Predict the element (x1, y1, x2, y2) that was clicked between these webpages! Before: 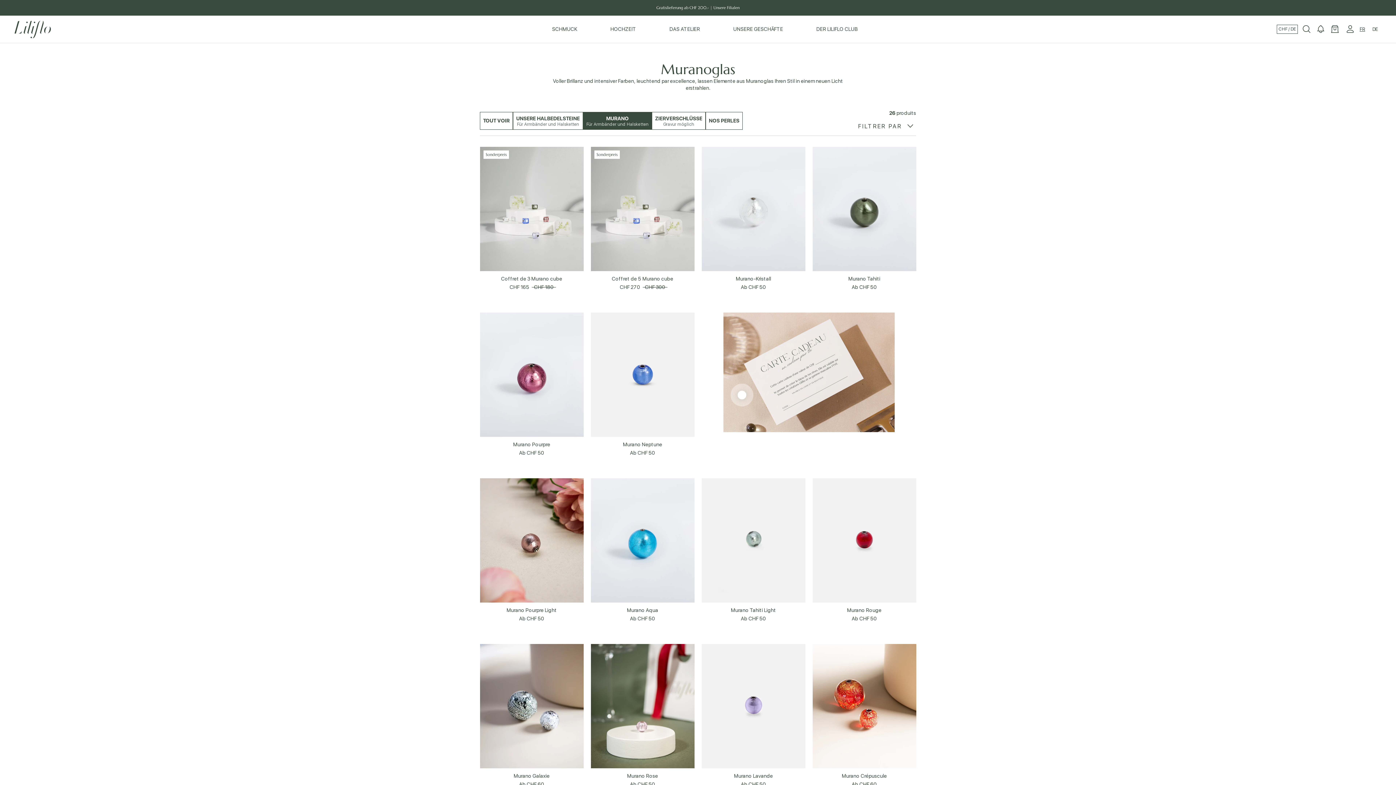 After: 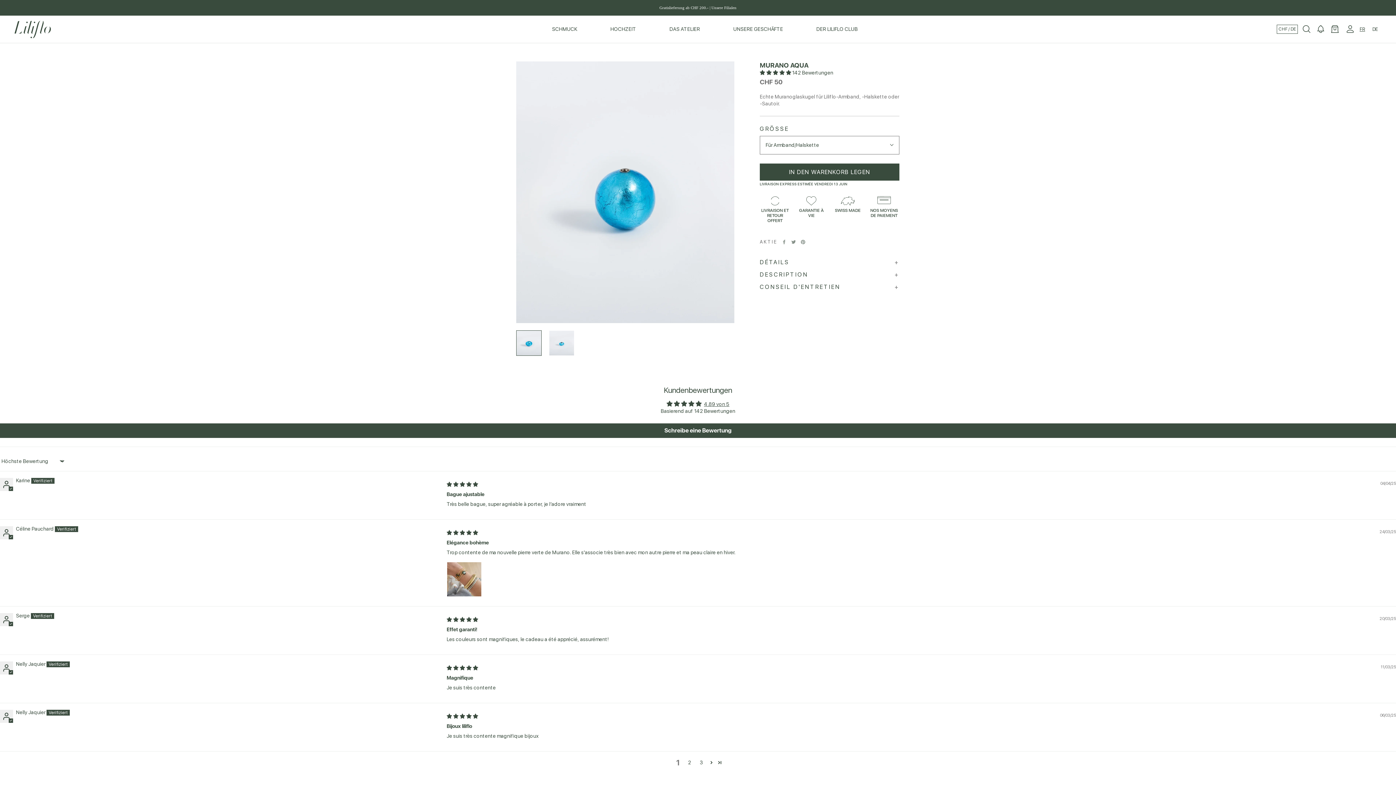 Action: label: Murano Aqua bbox: (627, 607, 658, 613)